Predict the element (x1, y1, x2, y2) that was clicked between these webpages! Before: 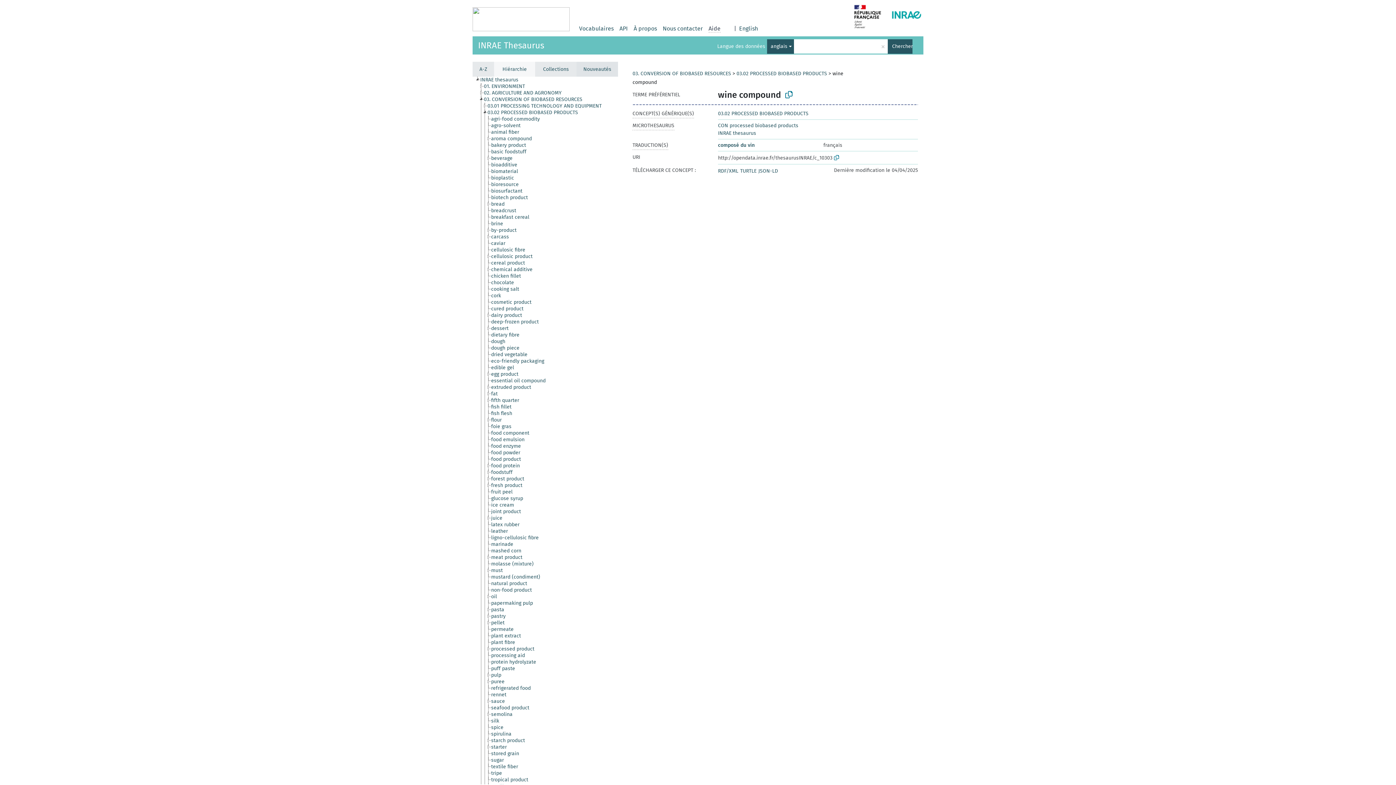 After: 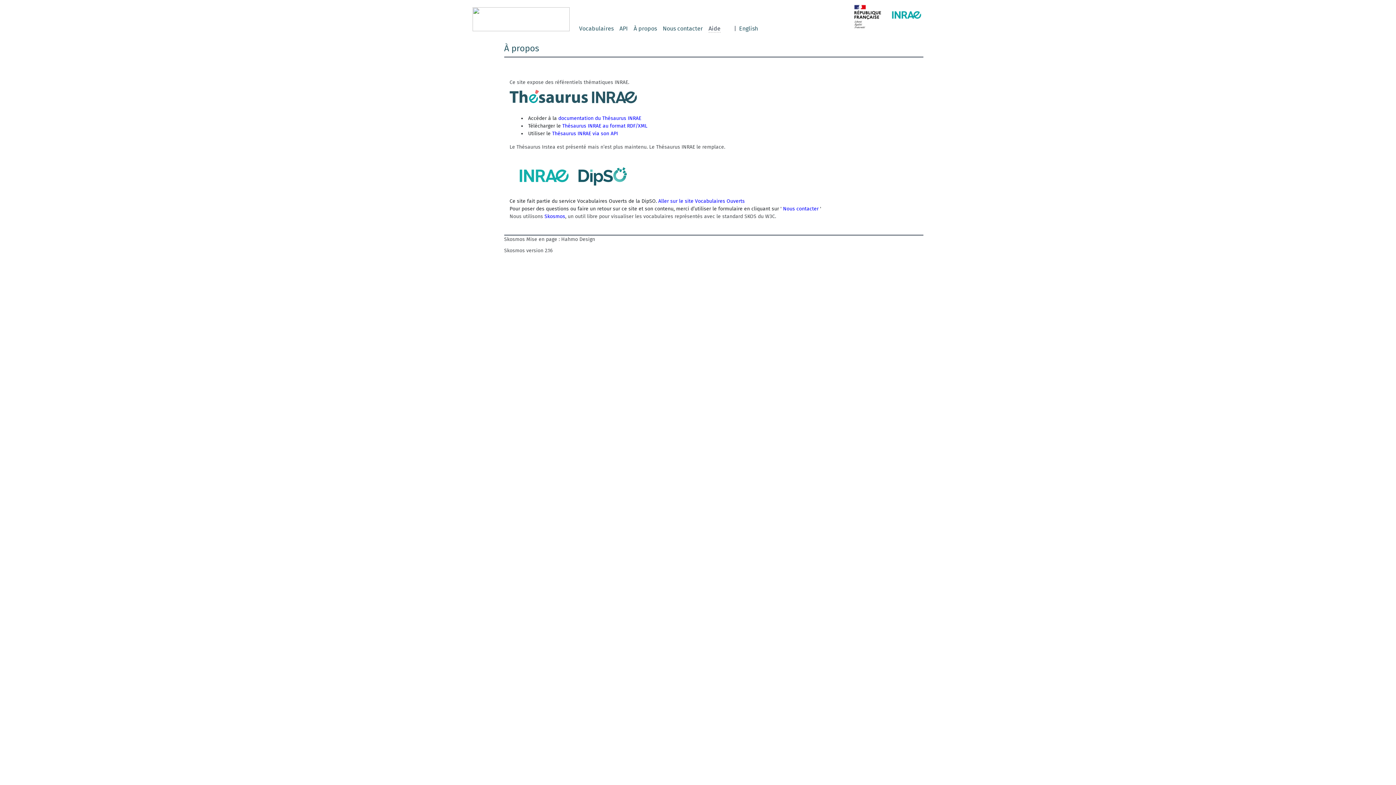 Action: label: À propos bbox: (633, 24, 657, 33)